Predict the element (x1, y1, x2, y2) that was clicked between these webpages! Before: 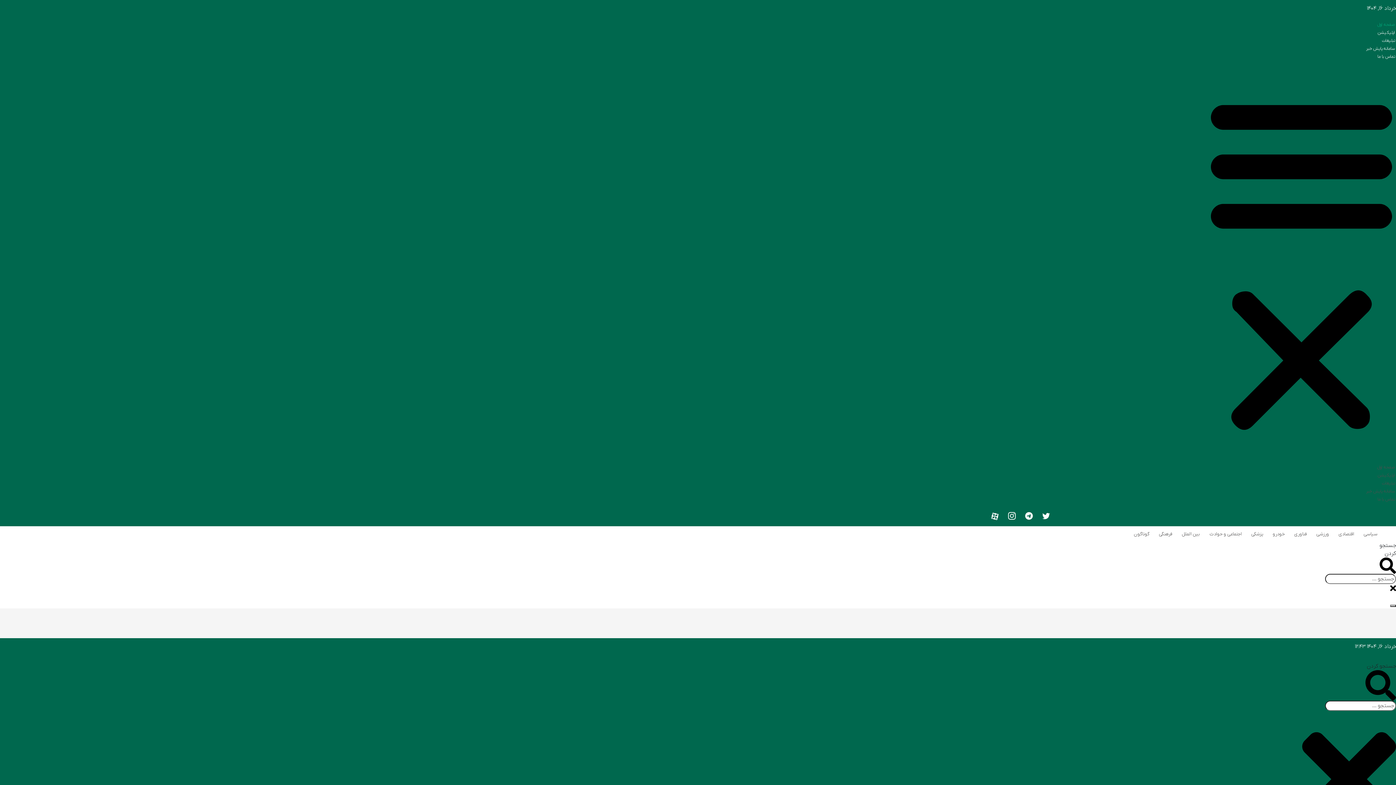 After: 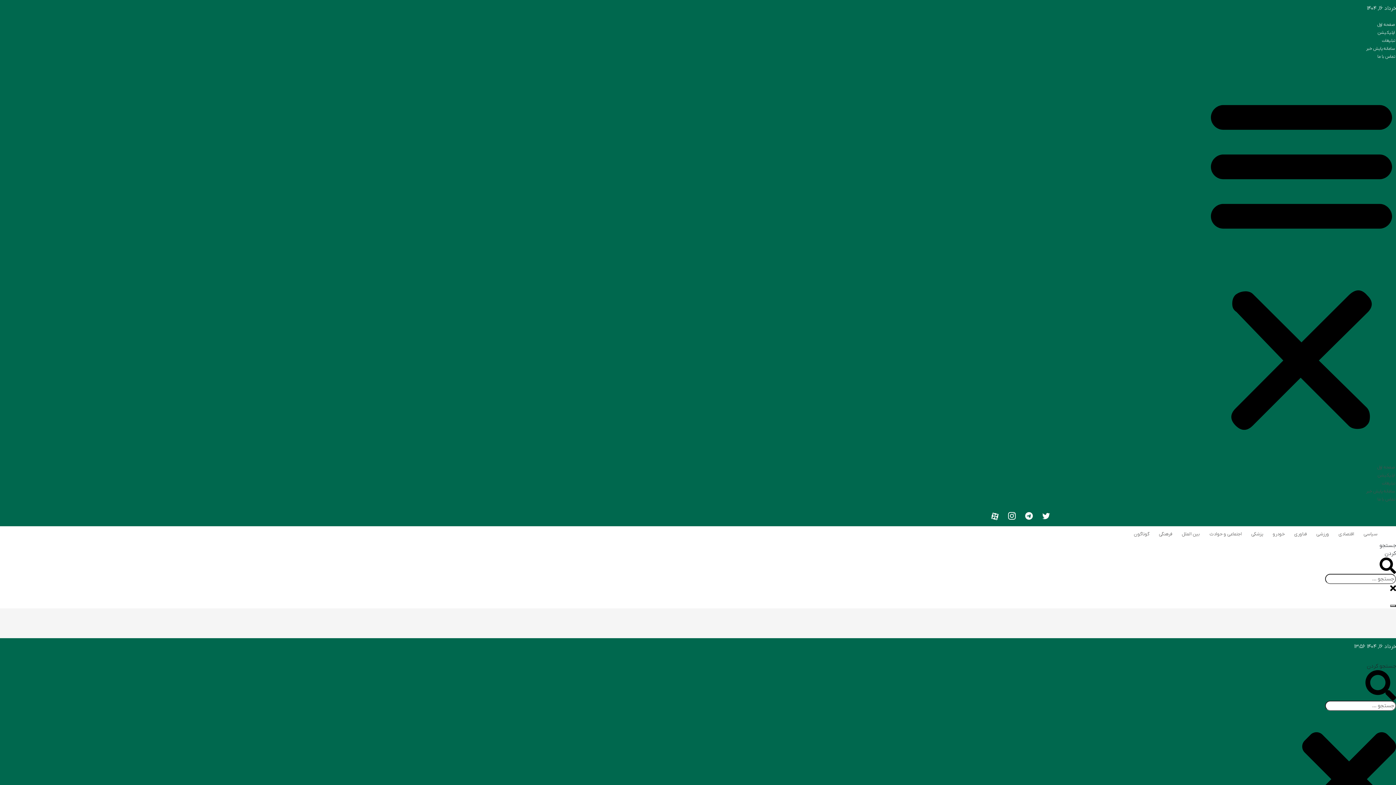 Action: label: سیاسی bbox: (1360, 528, 1381, 540)